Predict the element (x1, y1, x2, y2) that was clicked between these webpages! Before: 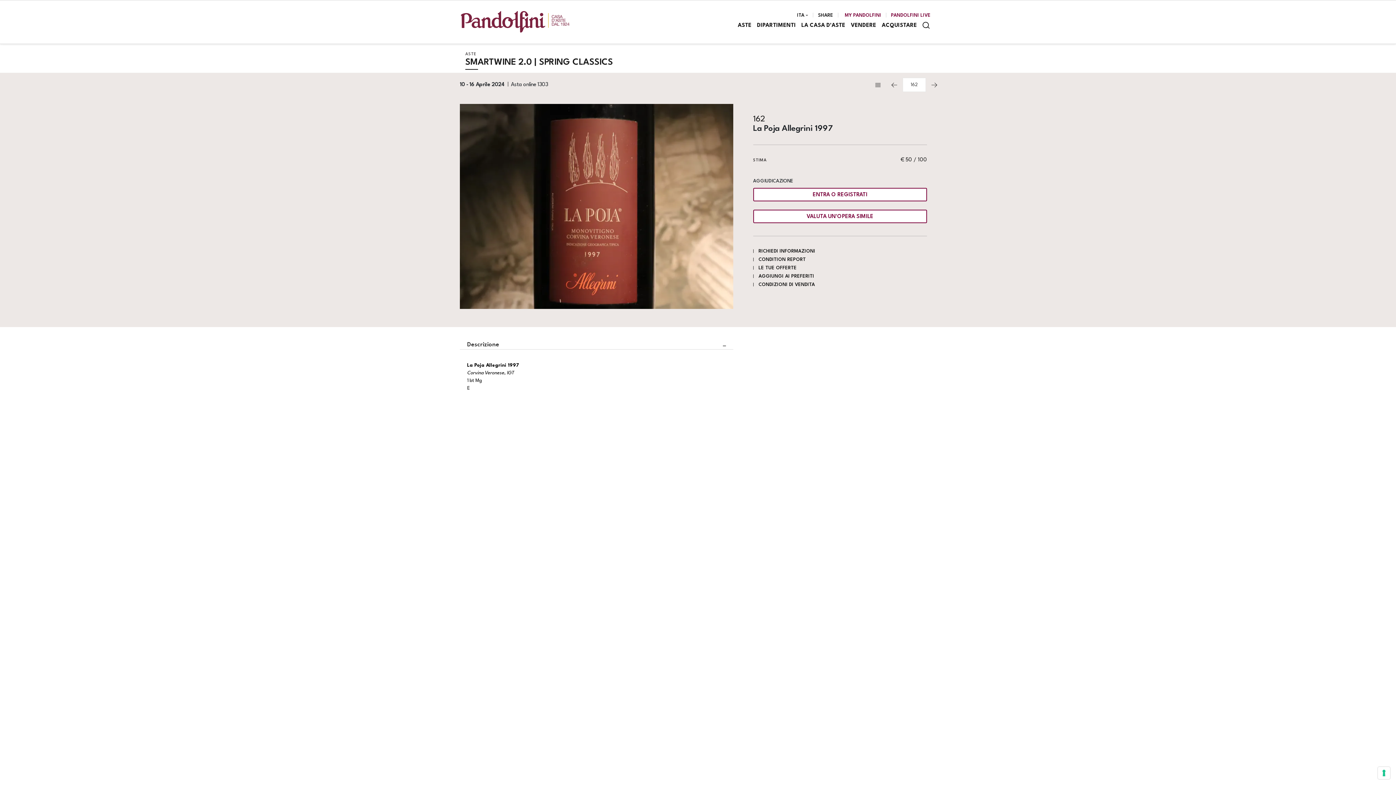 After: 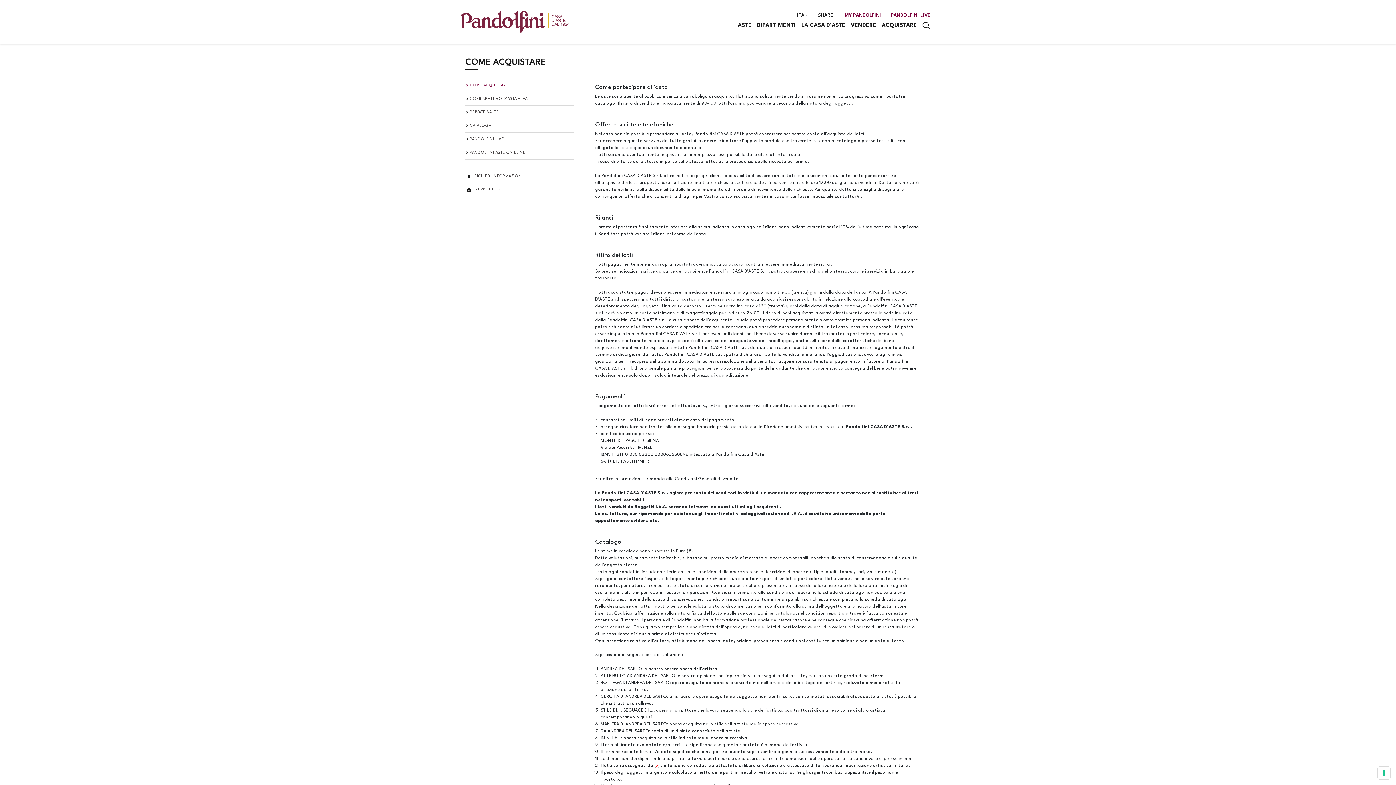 Action: label: ACQUISTARE bbox: (882, 22, 917, 28)